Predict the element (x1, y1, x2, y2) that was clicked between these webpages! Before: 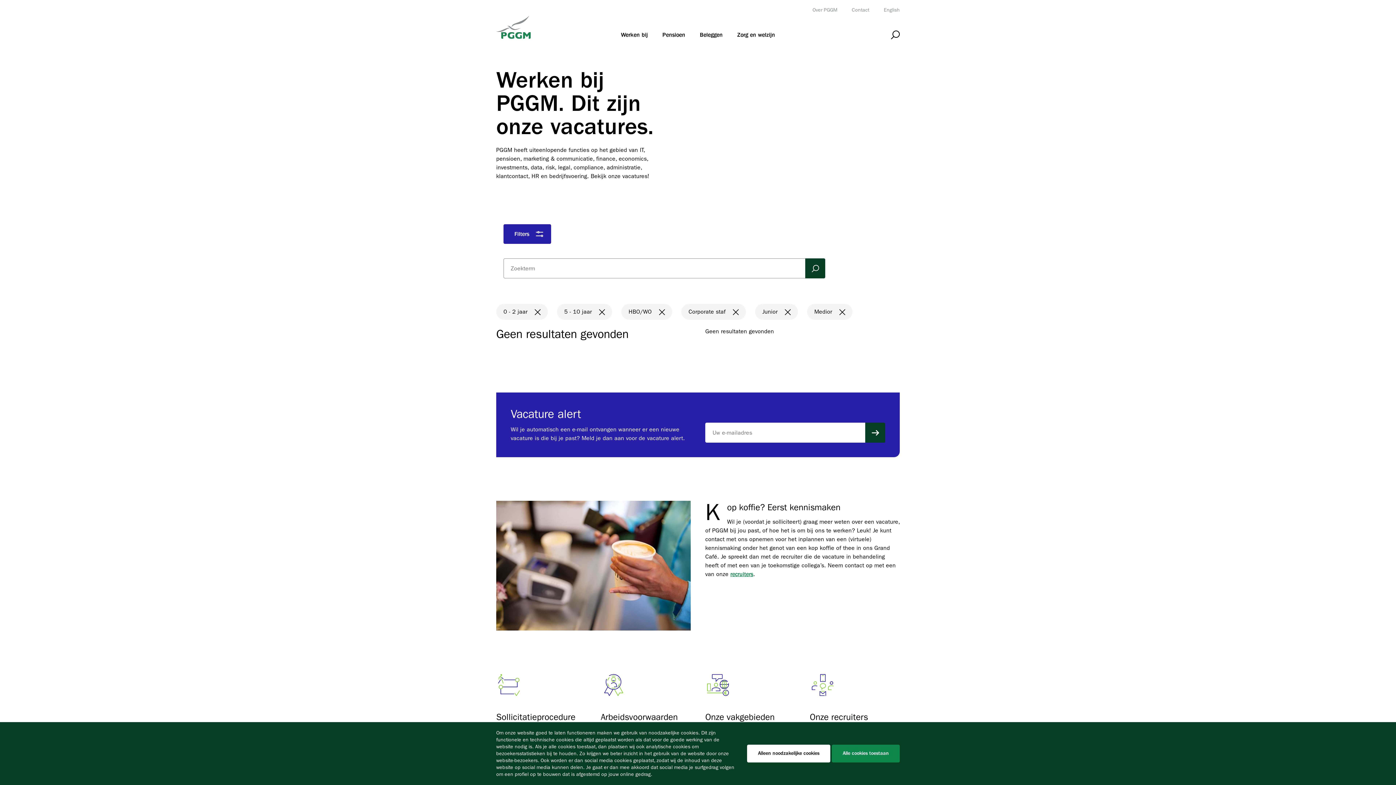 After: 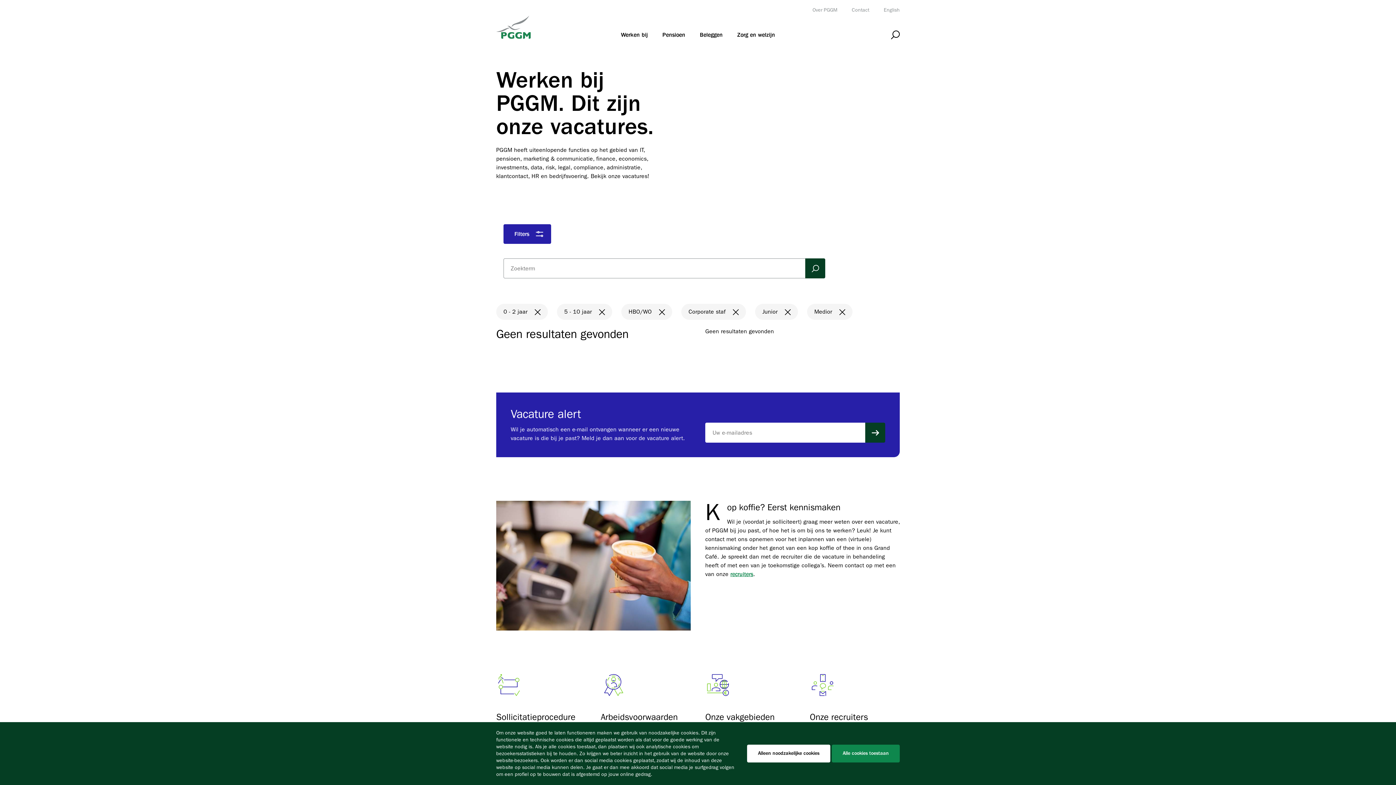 Action: bbox: (807, 304, 852, 320) label: Medior